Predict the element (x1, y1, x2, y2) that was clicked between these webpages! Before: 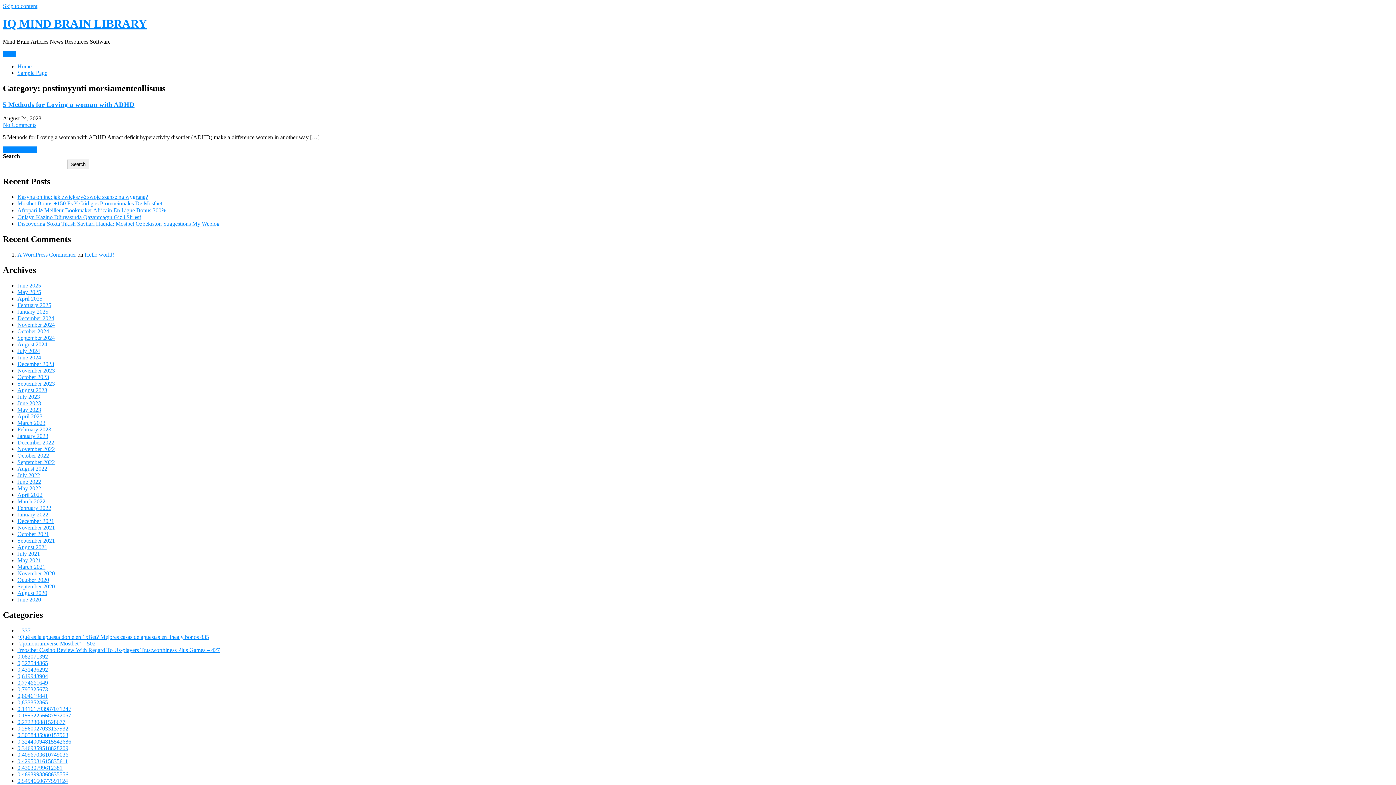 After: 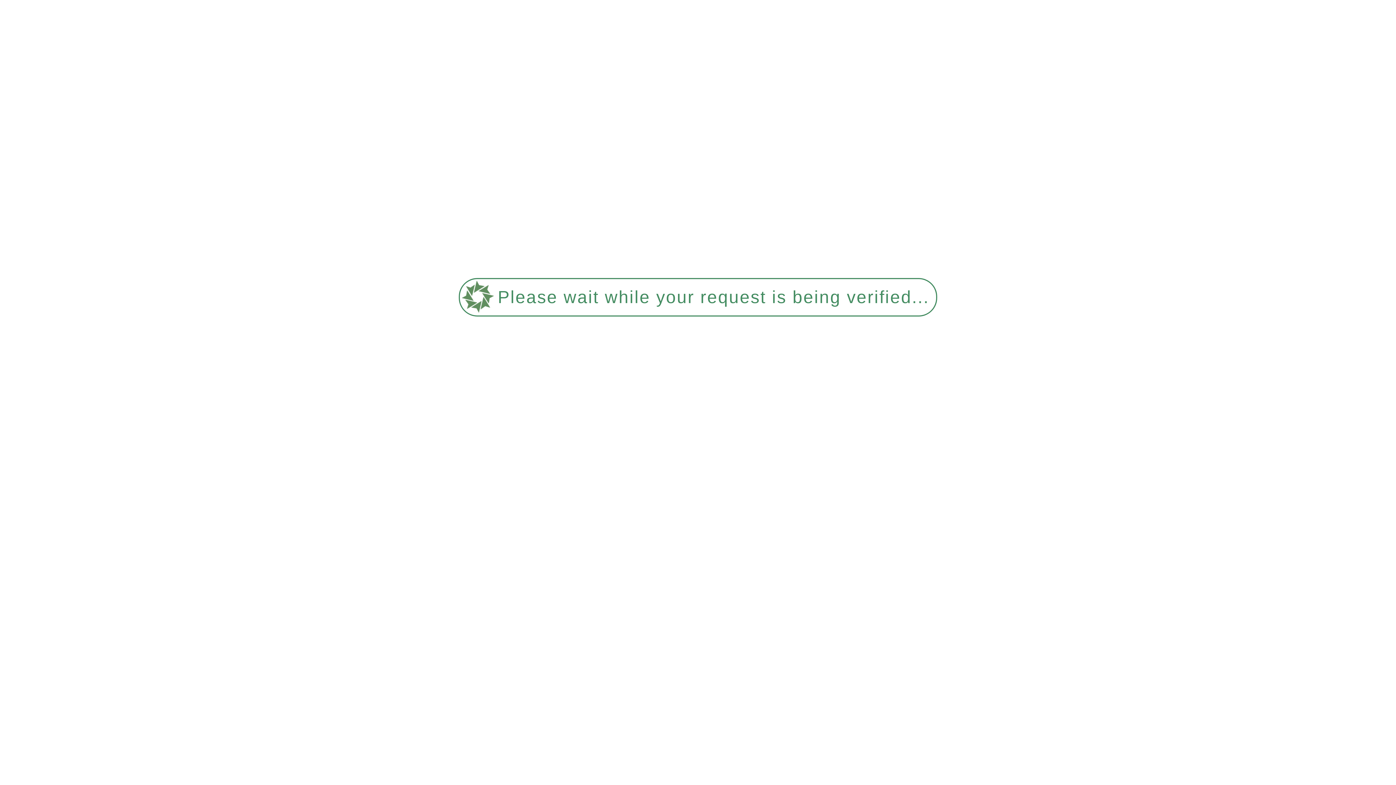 Action: bbox: (2, 121, 36, 128) label: No Comments